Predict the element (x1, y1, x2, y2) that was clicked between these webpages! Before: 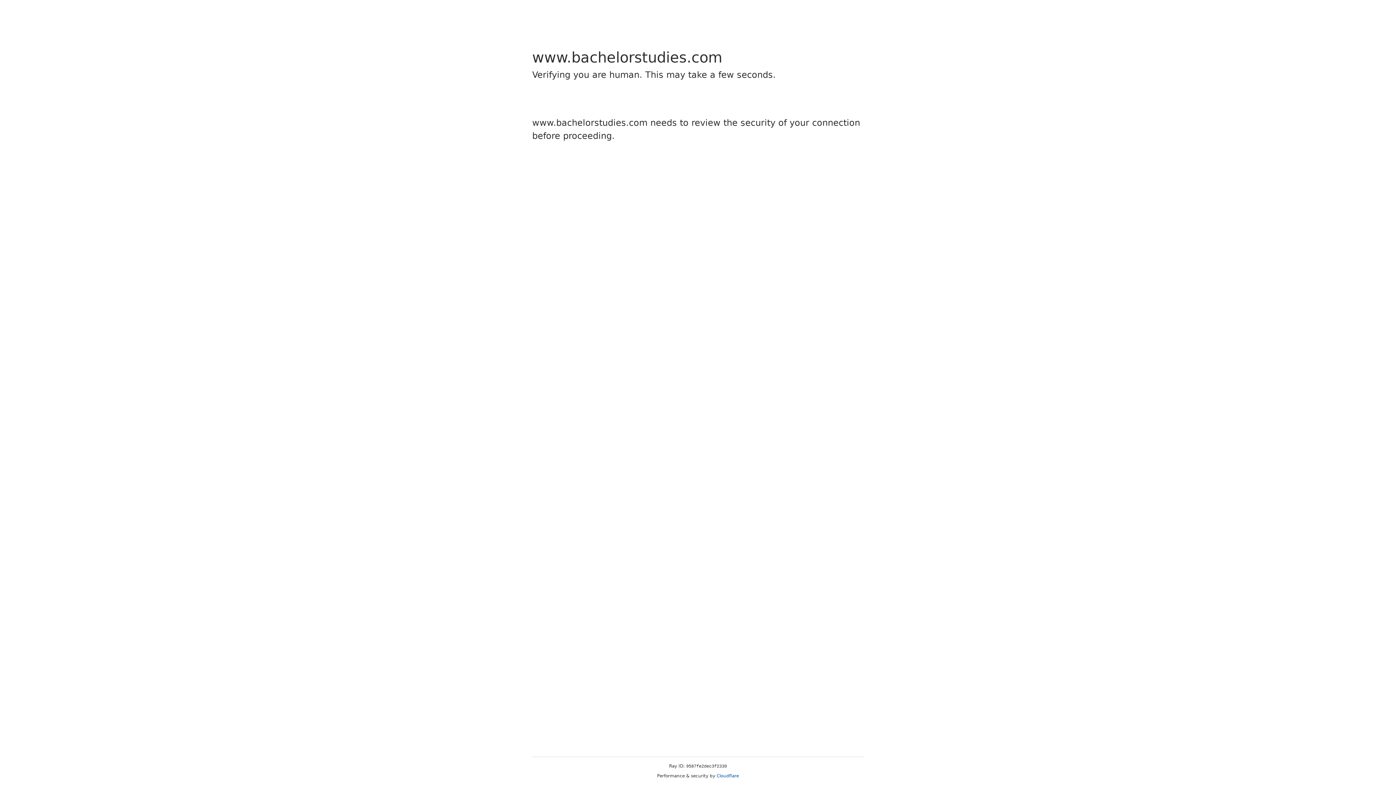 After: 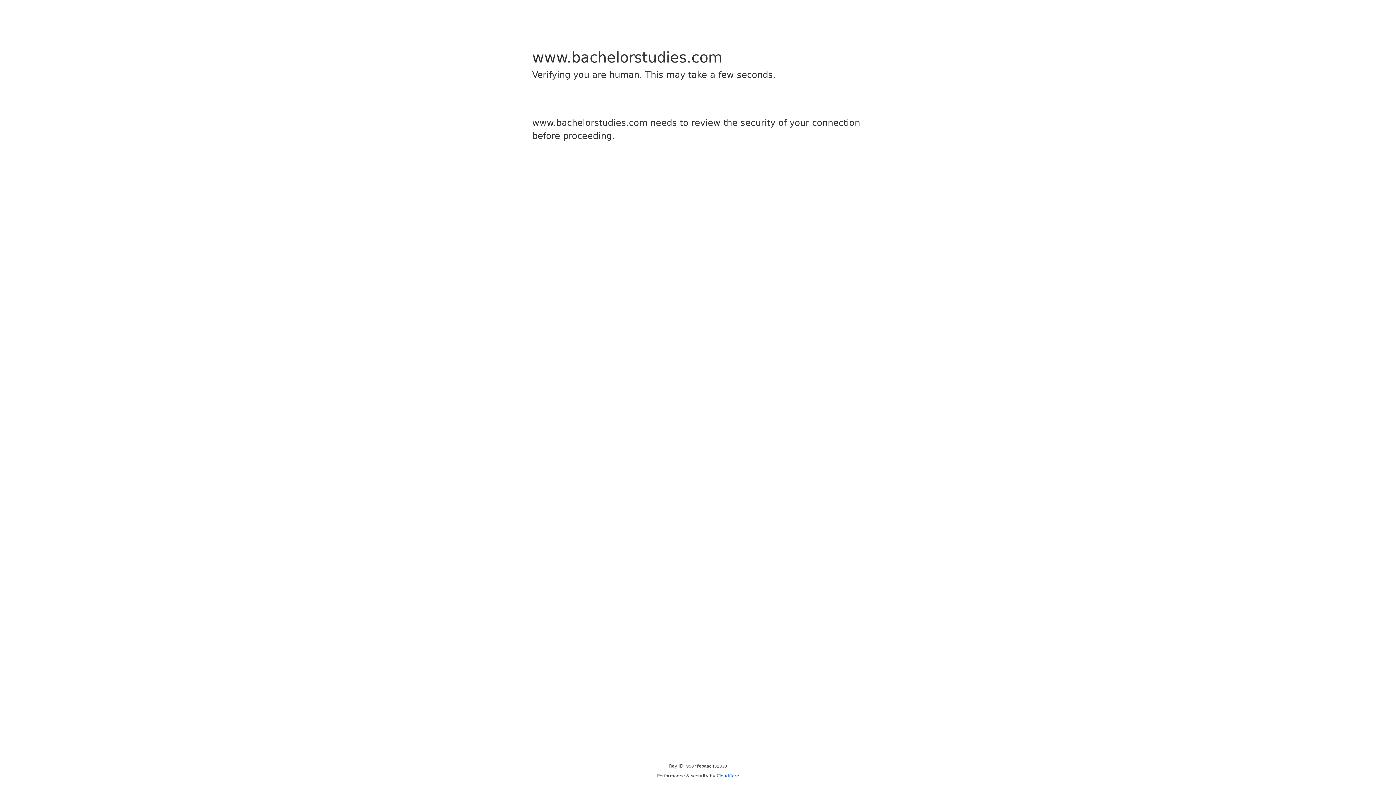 Action: bbox: (716, 773, 739, 778) label: Cloudflare